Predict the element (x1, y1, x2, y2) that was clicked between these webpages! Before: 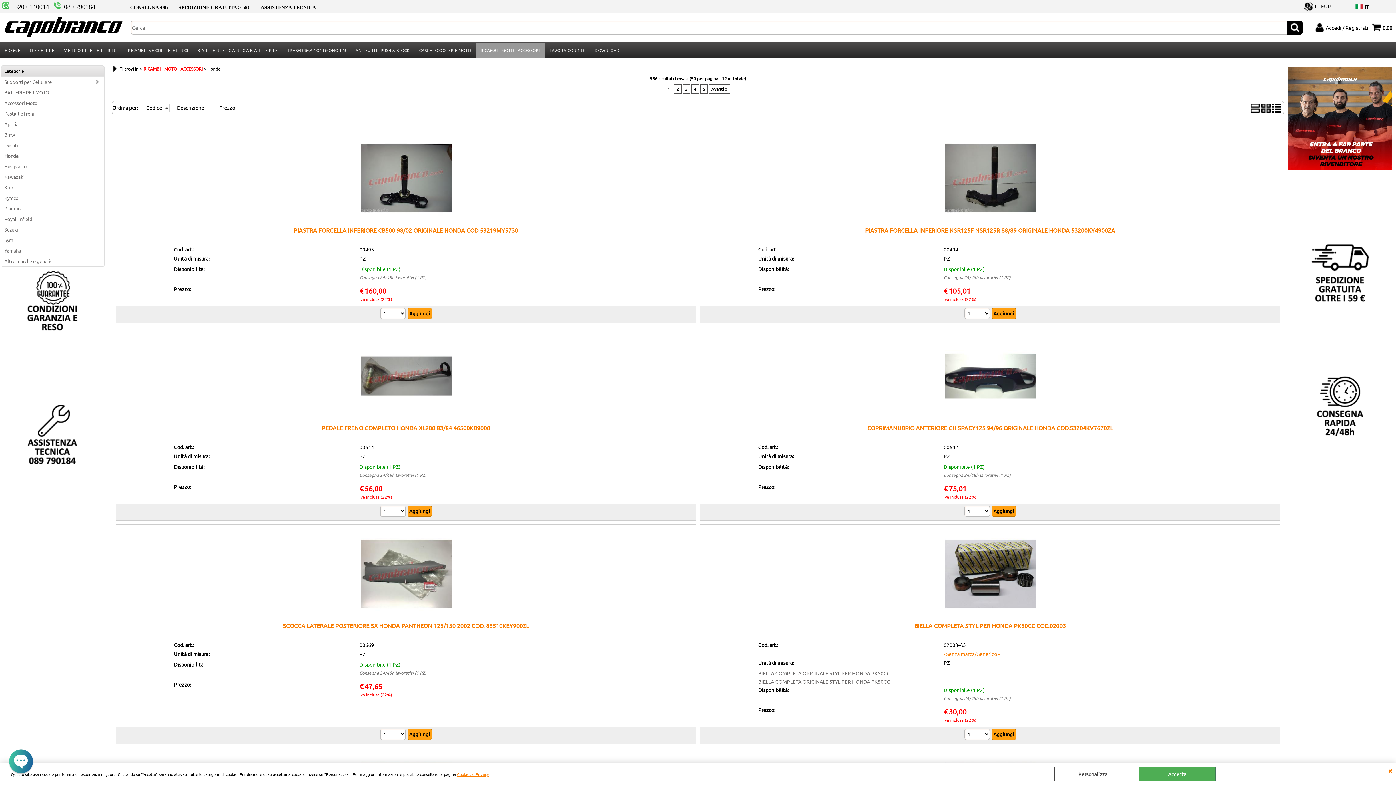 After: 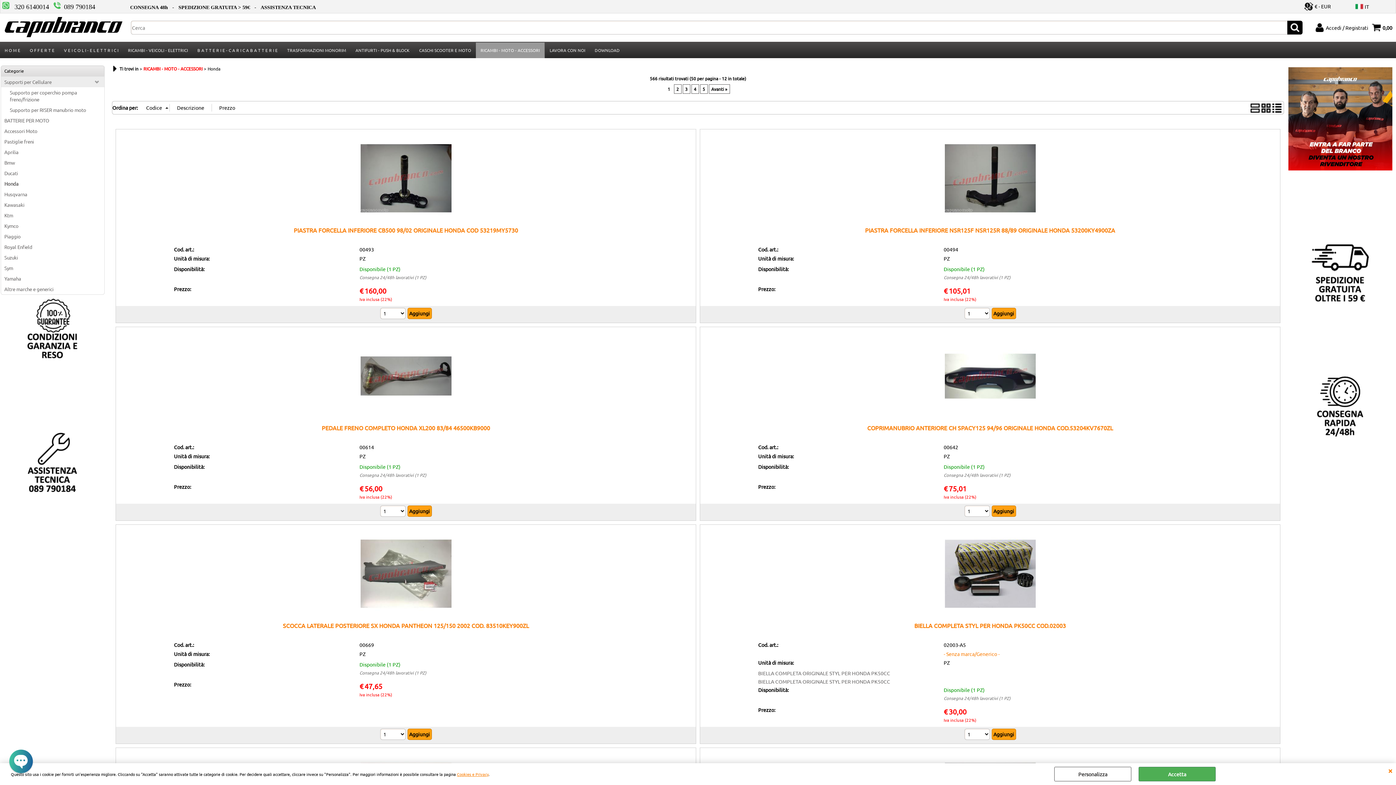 Action: label: Supporti per Cellulare bbox: (1, 76, 104, 87)